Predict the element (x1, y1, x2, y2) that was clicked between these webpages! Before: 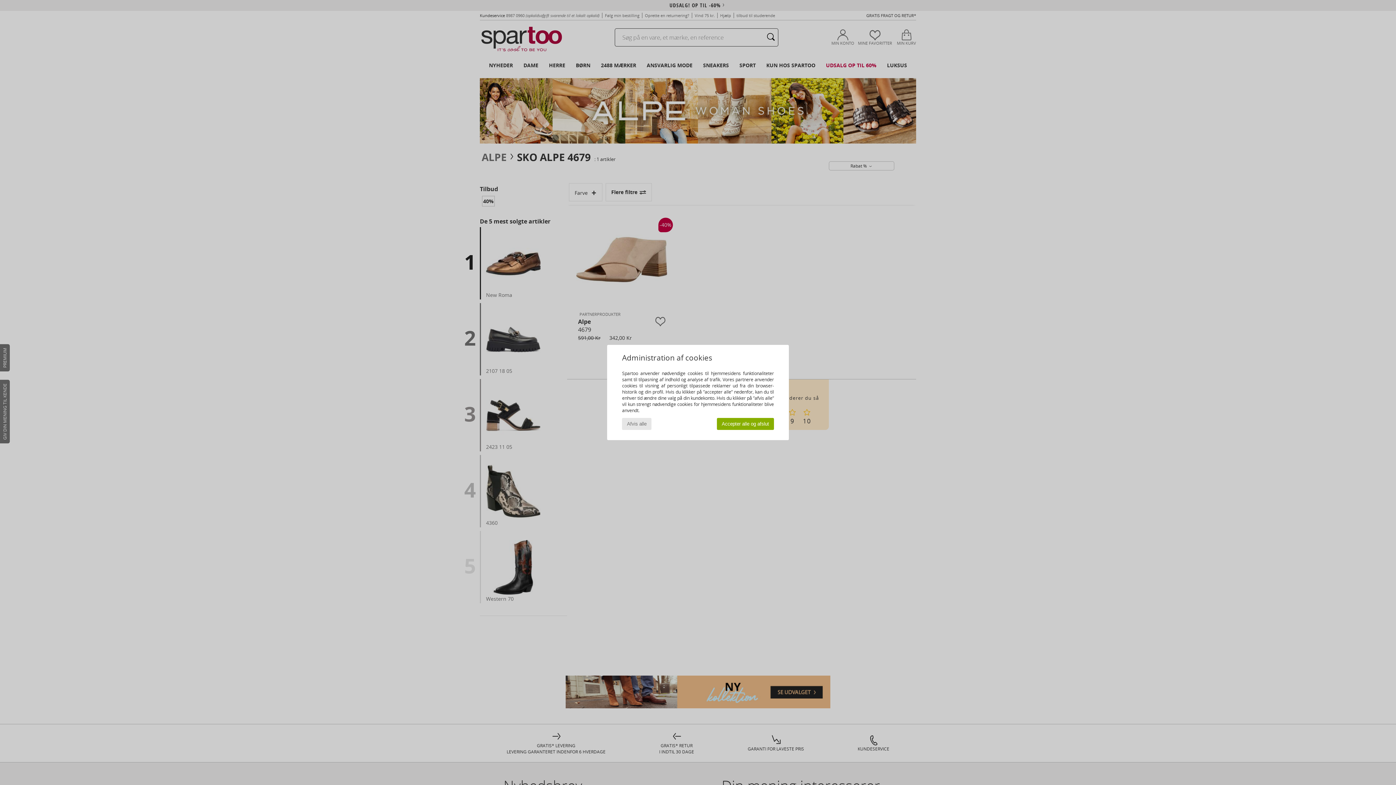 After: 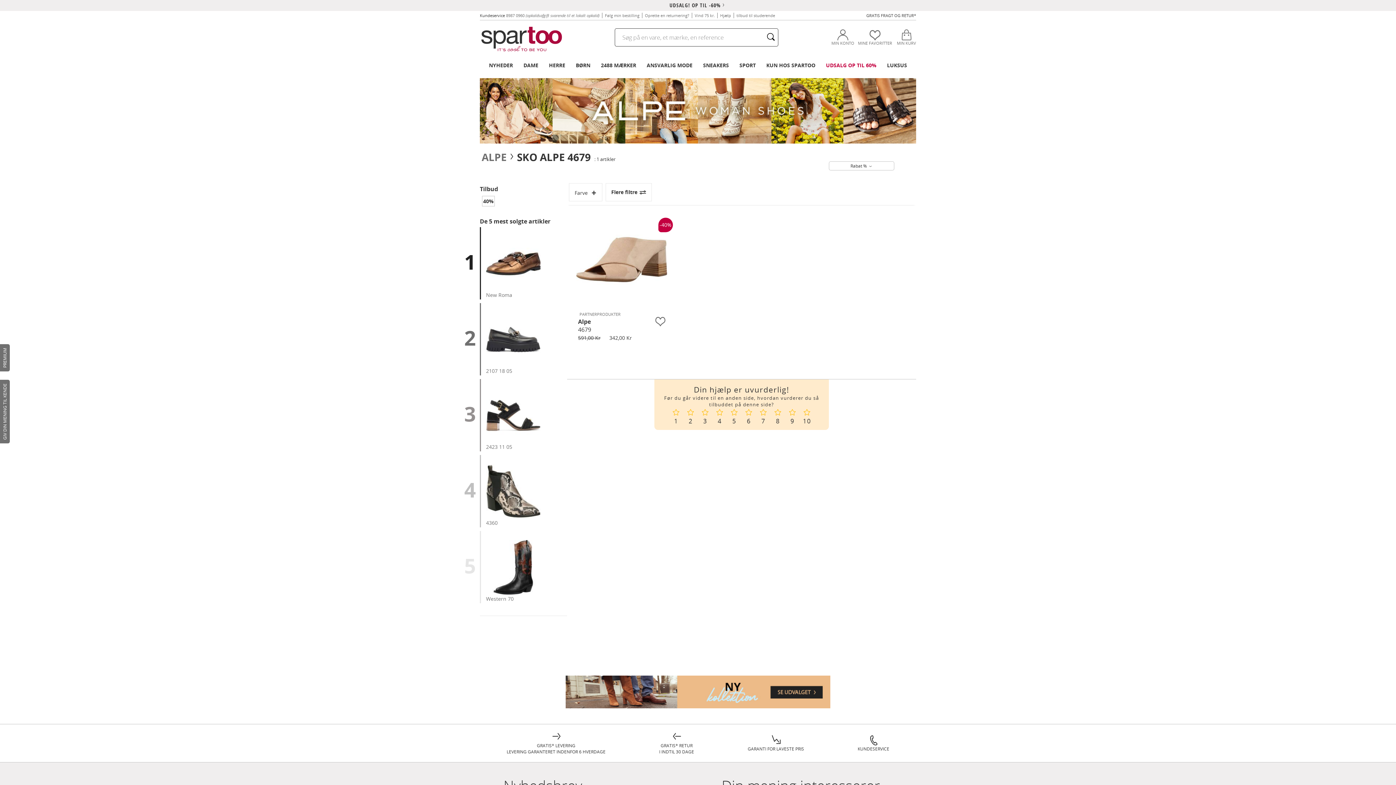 Action: label: Accepter alle og afslut bbox: (717, 418, 774, 430)